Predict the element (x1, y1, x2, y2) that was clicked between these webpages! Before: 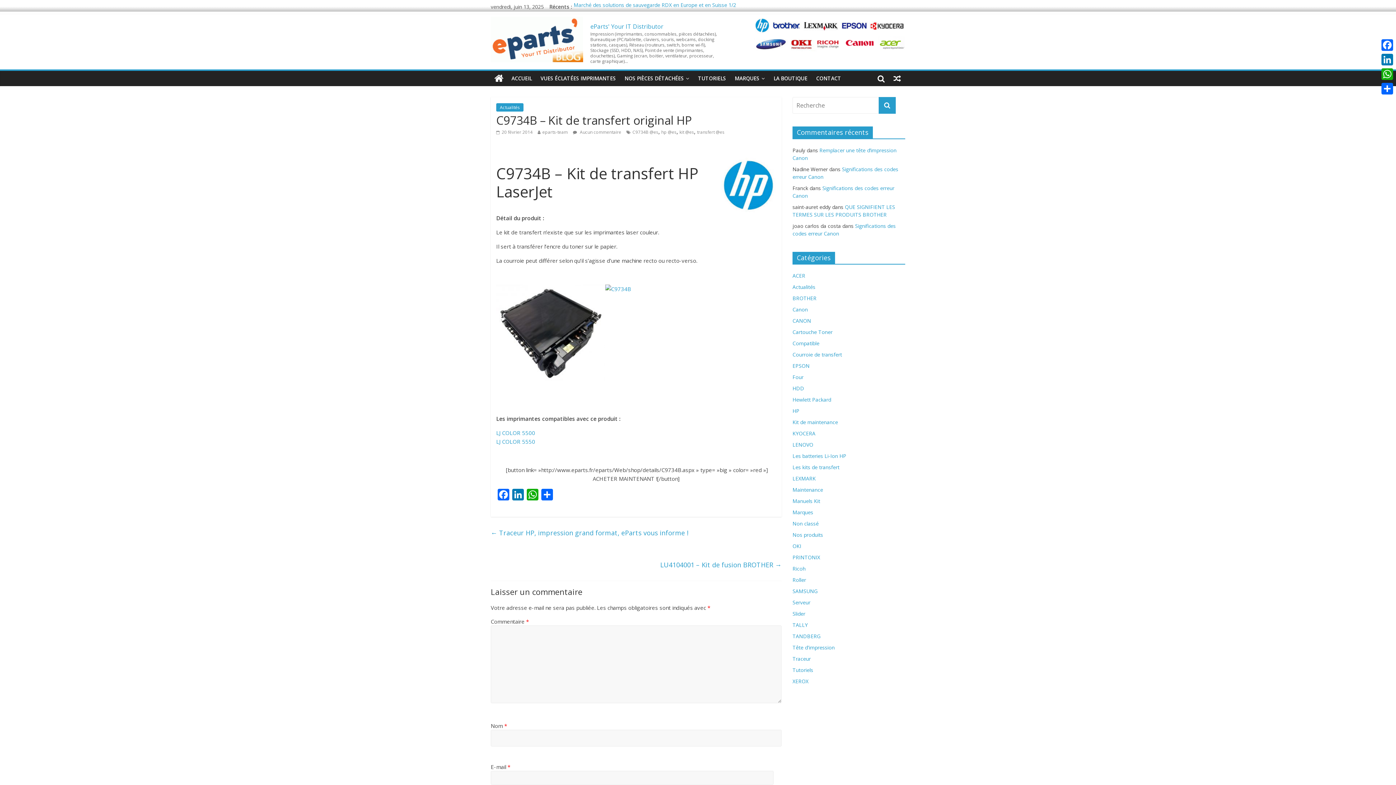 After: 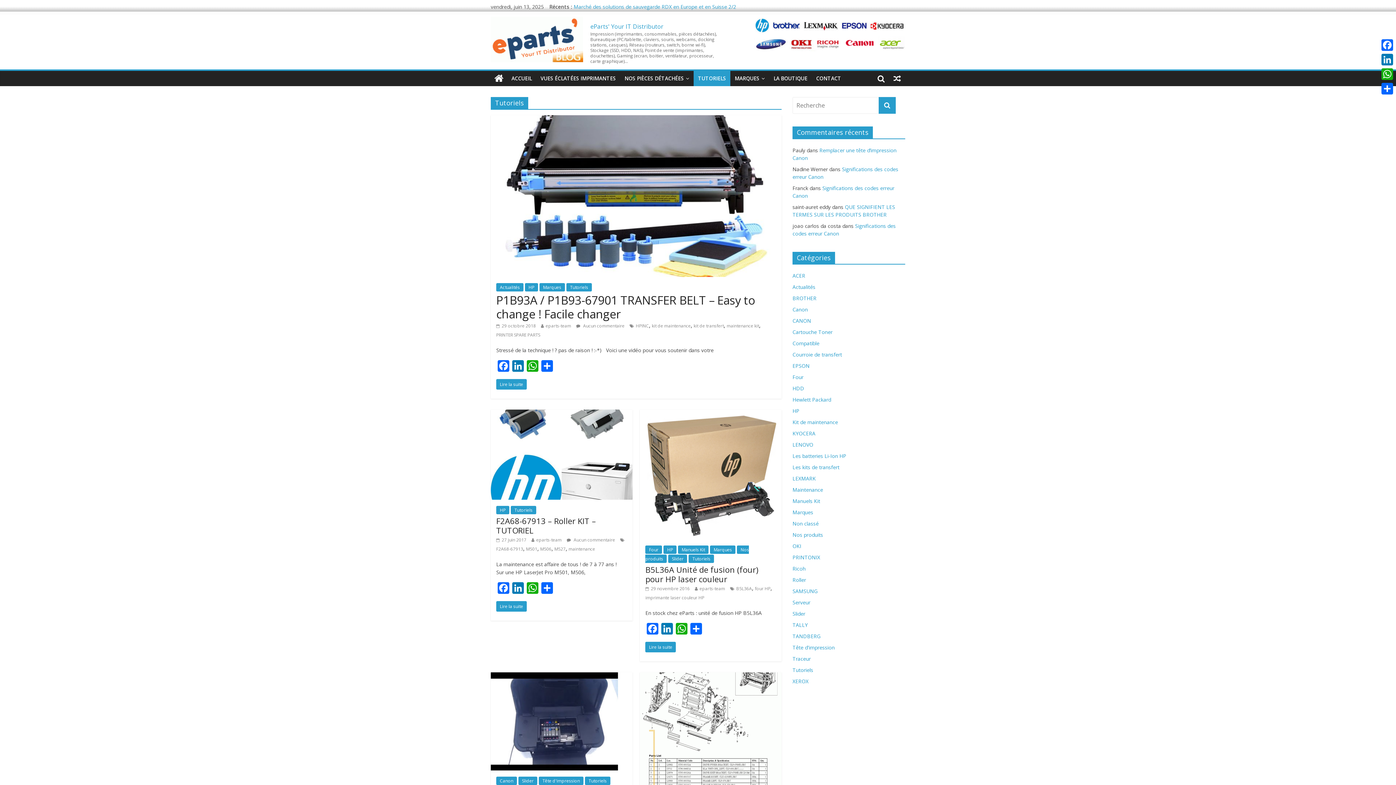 Action: label: TUTORIELS bbox: (693, 70, 730, 86)